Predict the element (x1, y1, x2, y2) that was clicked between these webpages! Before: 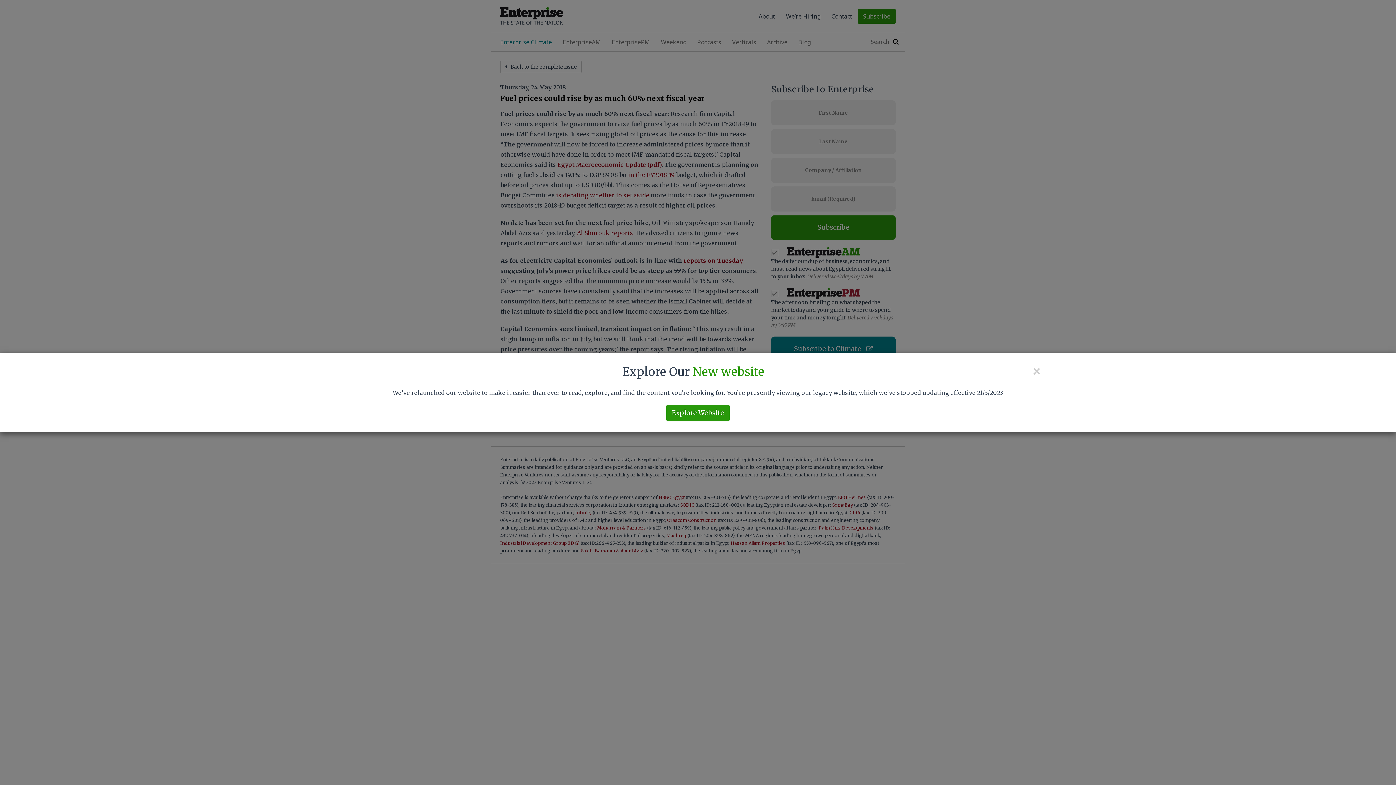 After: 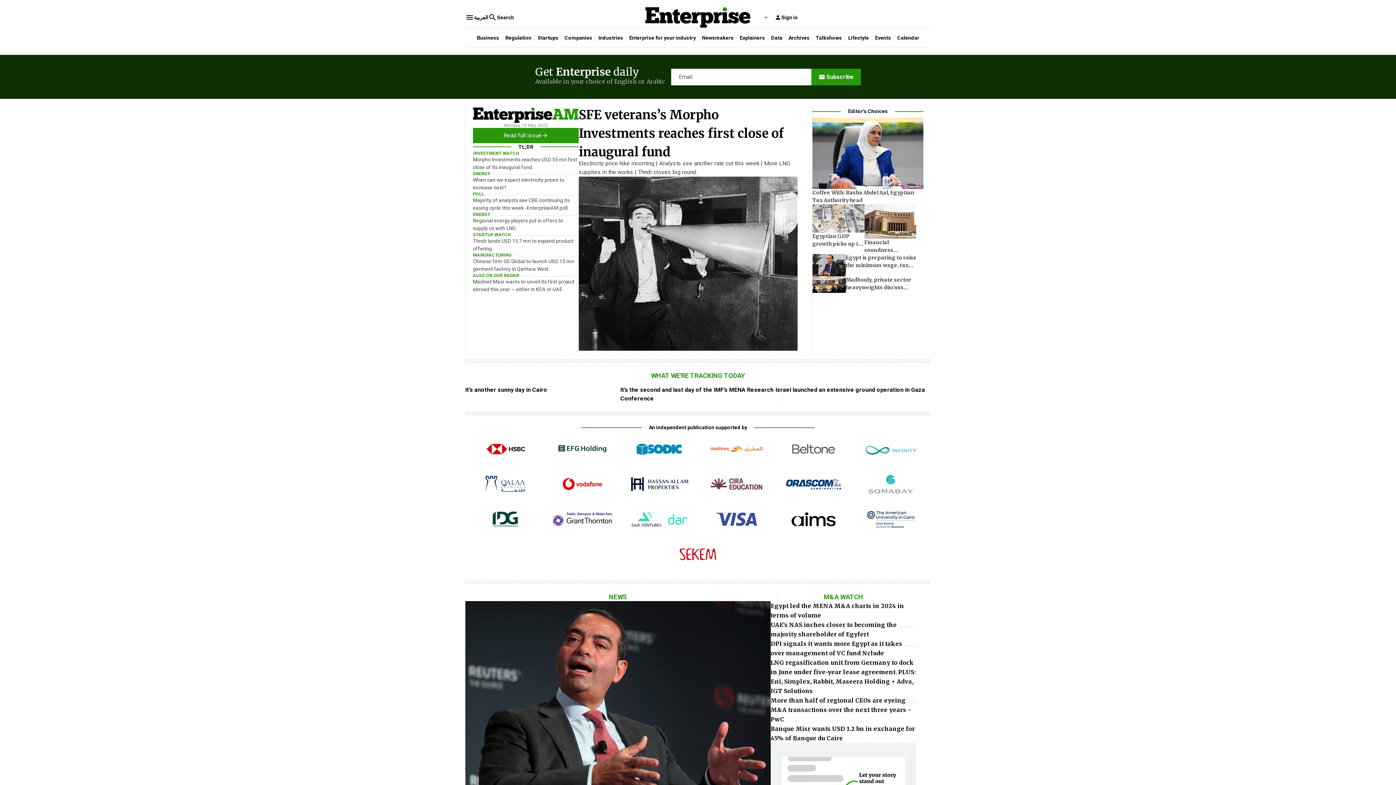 Action: label: Explore Website bbox: (666, 405, 729, 421)